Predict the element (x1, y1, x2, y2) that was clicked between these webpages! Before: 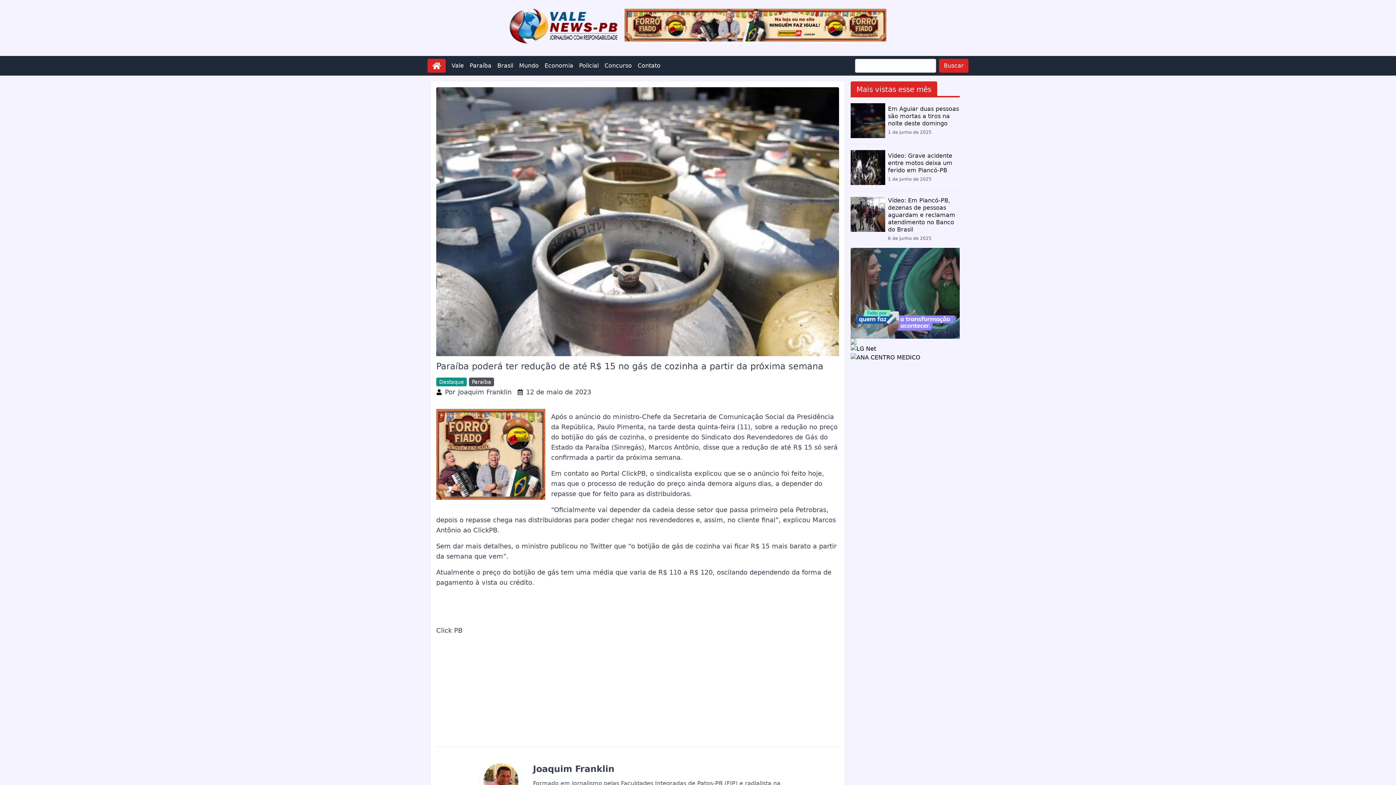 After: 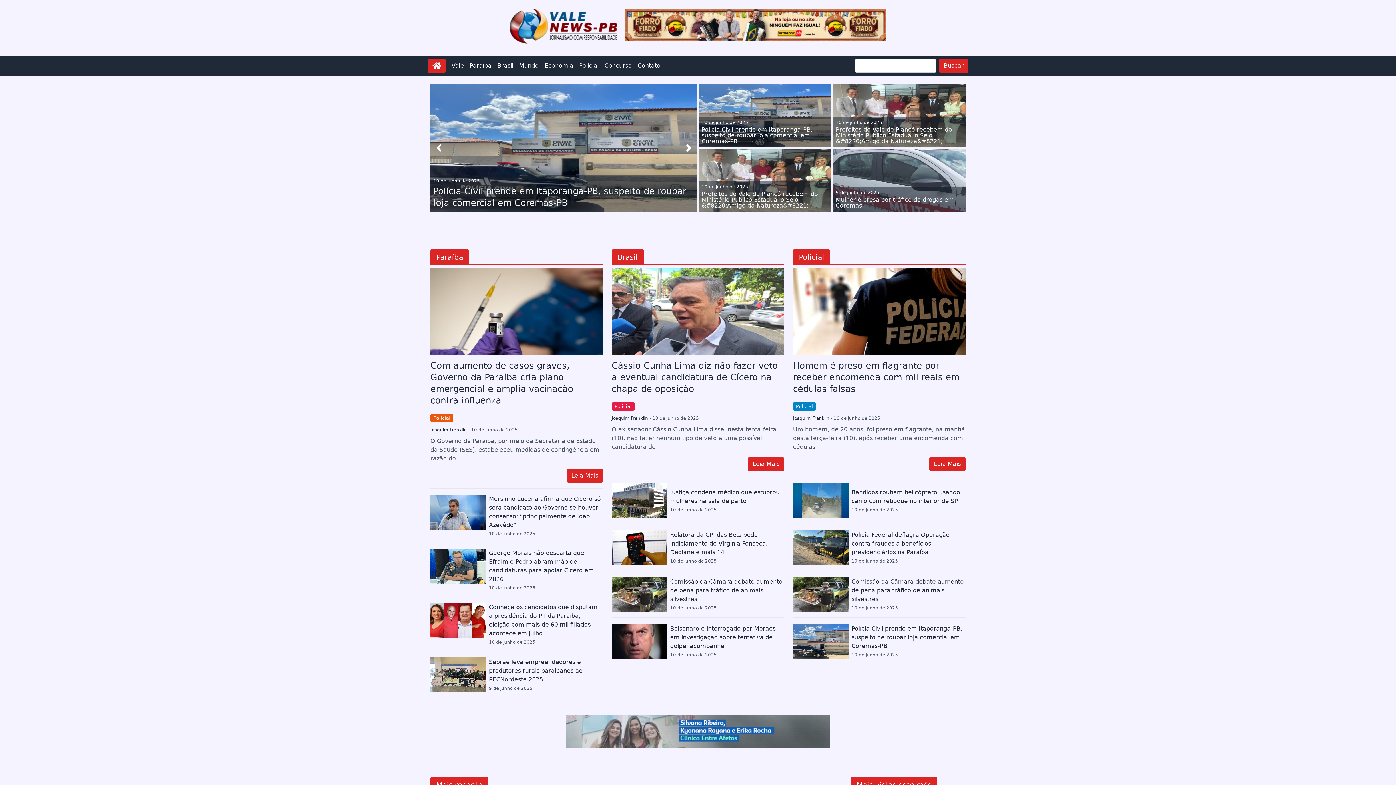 Action: bbox: (509, 8, 618, 47)